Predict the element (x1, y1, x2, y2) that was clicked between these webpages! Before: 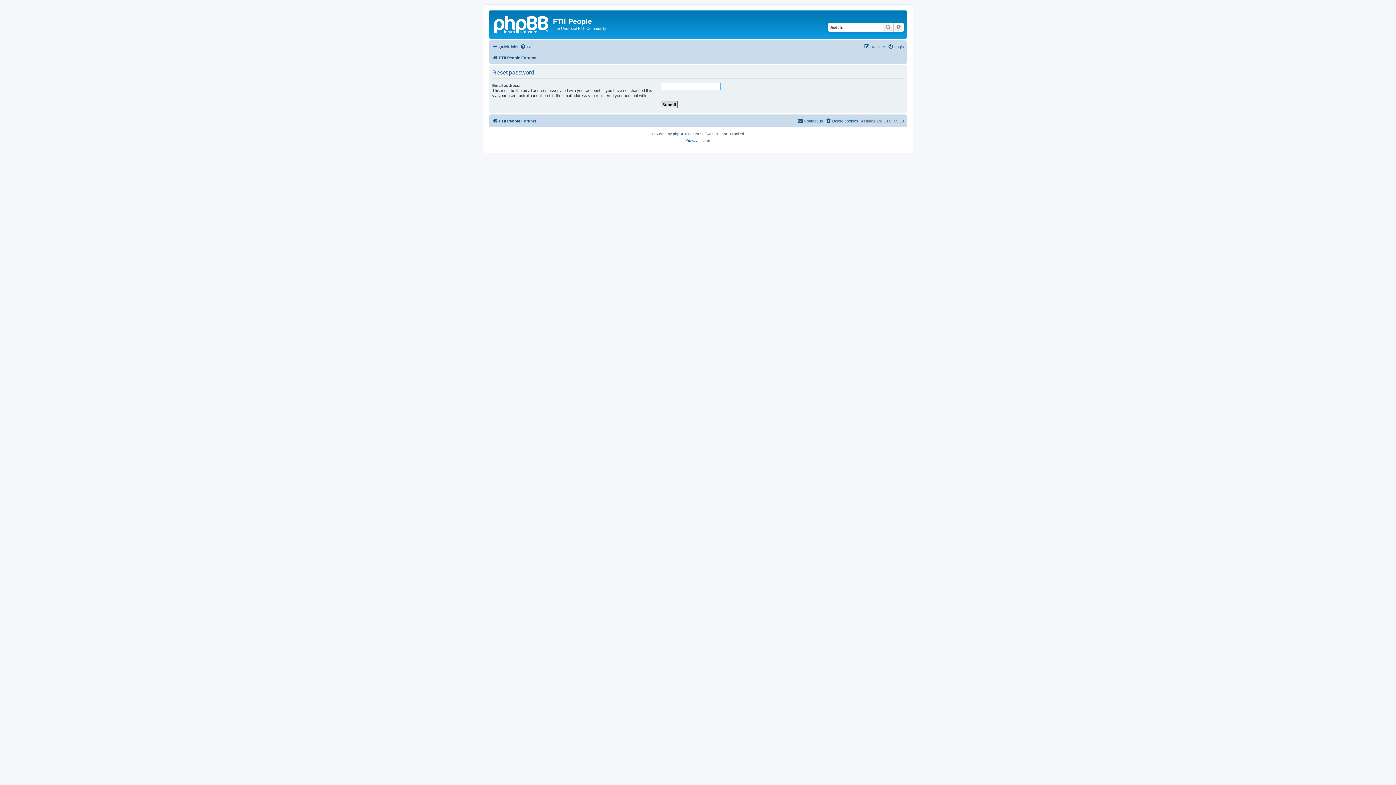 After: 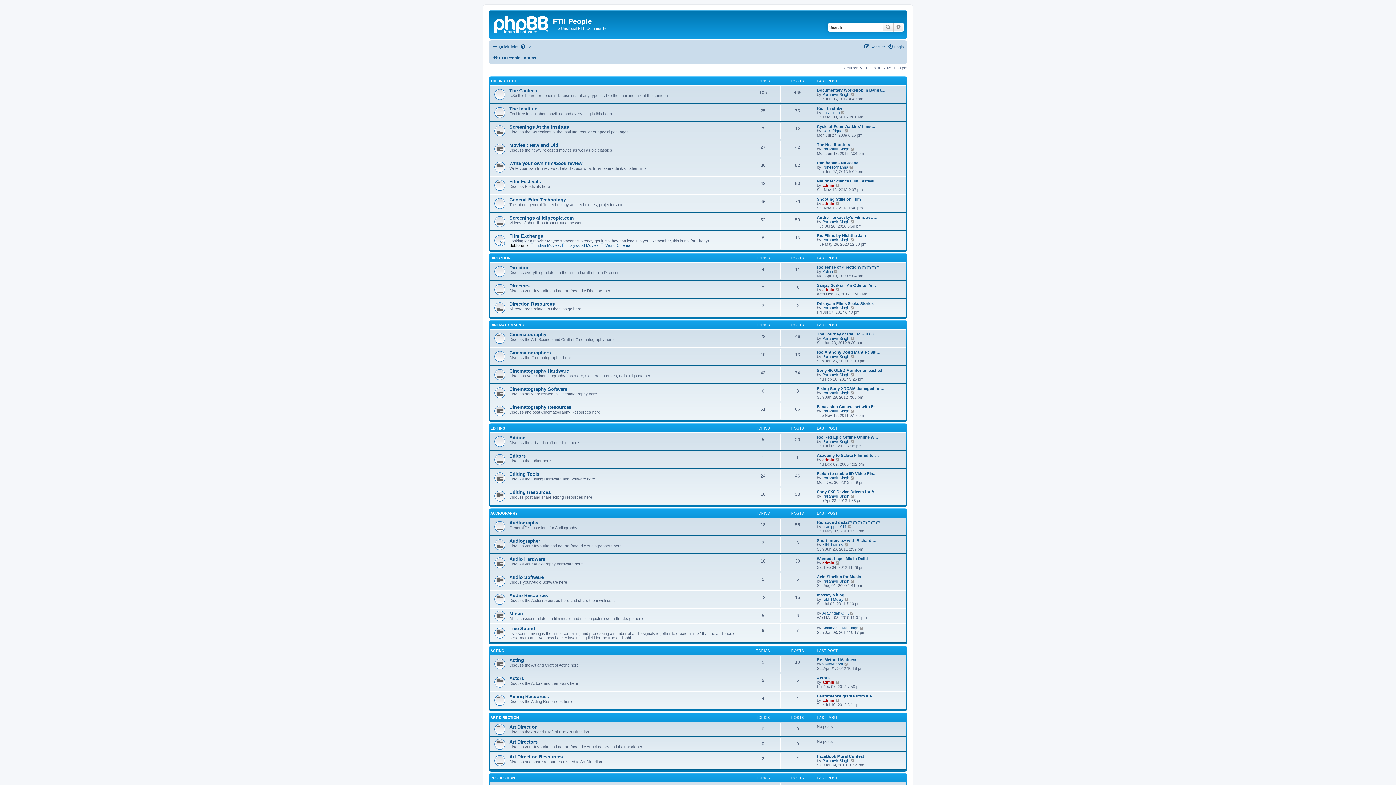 Action: bbox: (490, 12, 553, 35)